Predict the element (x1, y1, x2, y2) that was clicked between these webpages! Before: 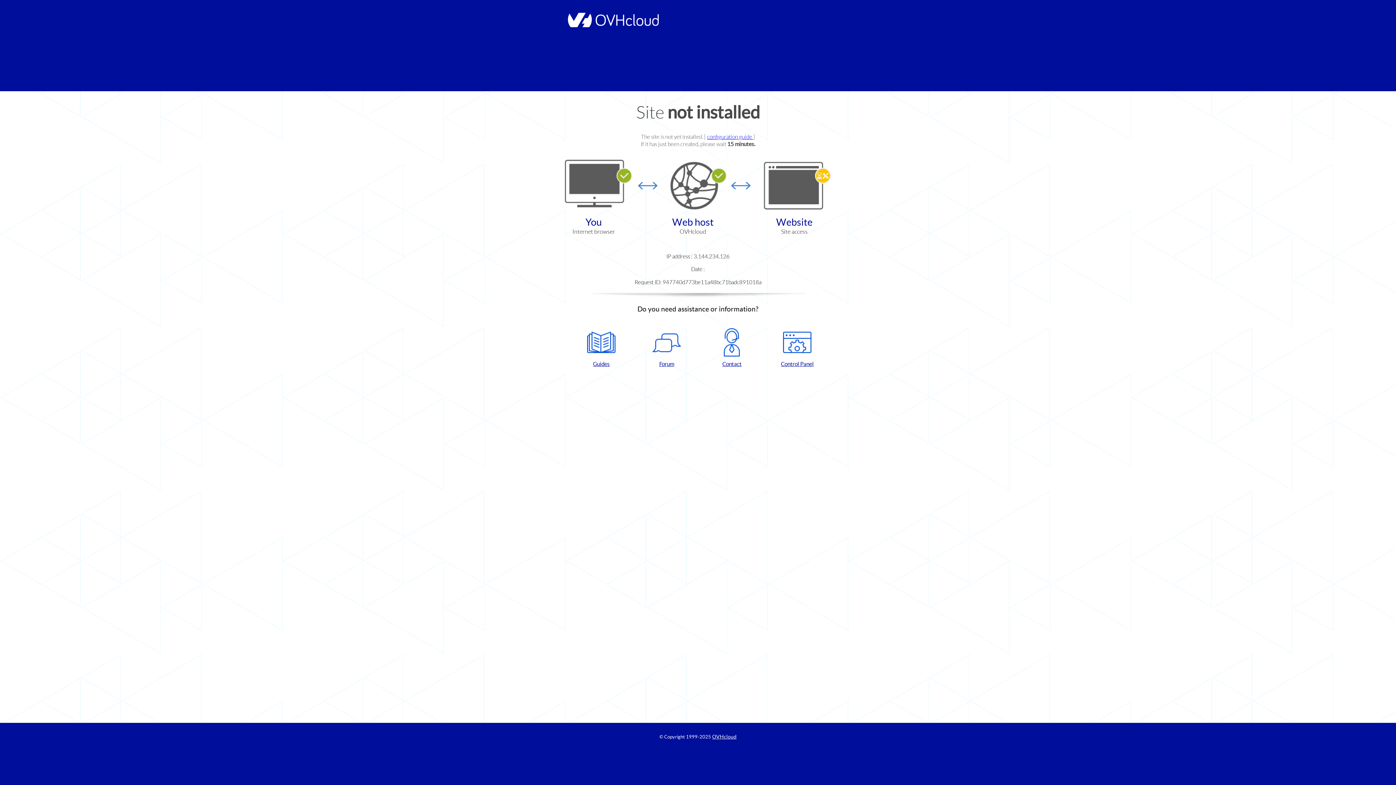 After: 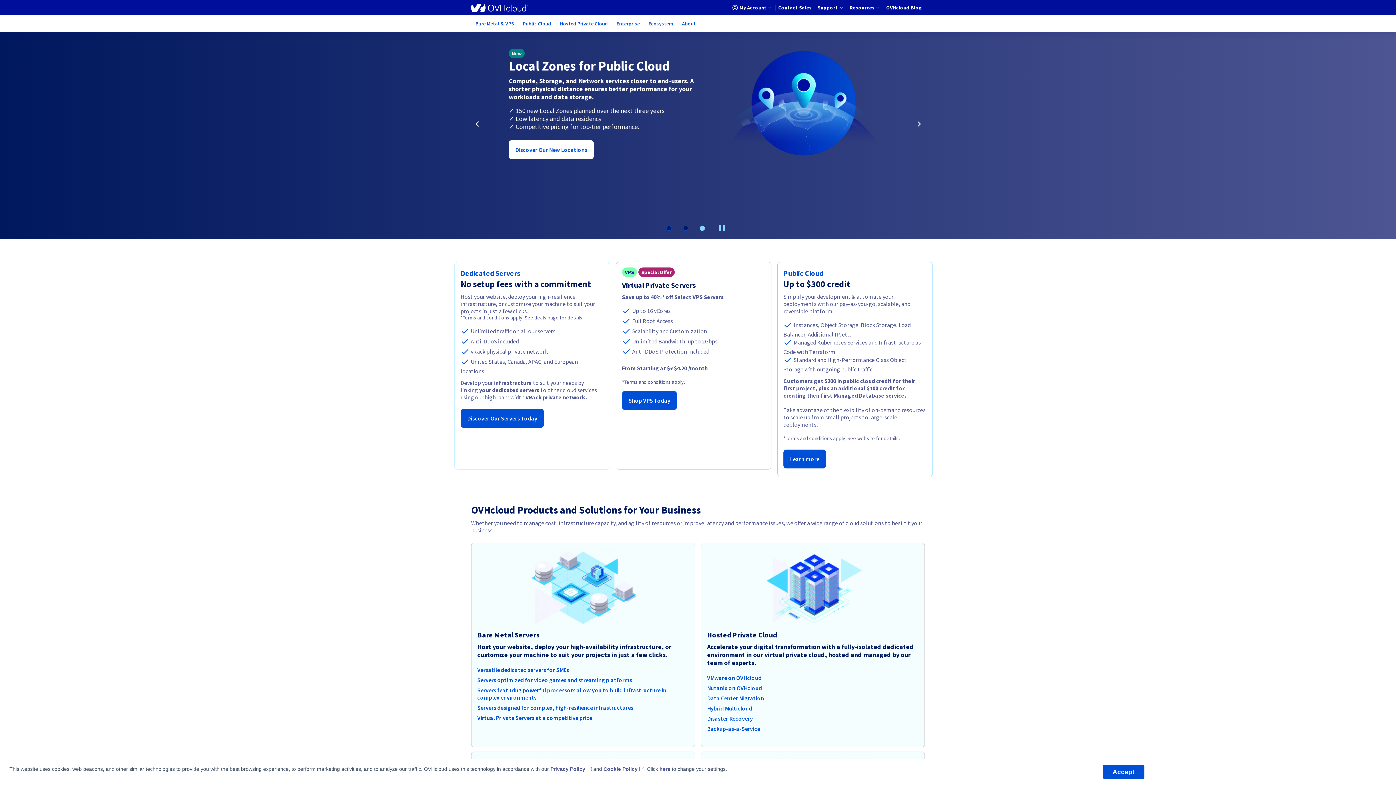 Action: label: OVHcloud bbox: (712, 734, 736, 740)